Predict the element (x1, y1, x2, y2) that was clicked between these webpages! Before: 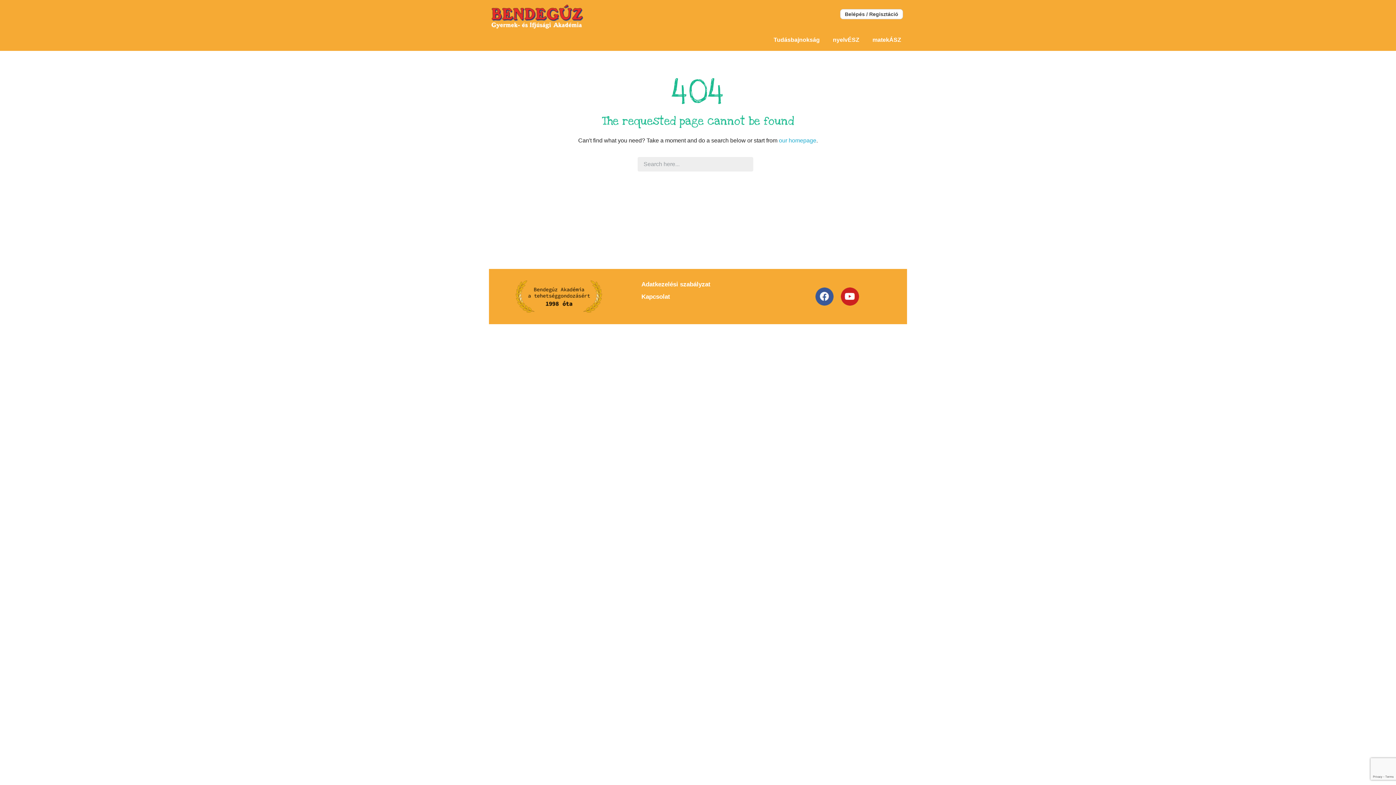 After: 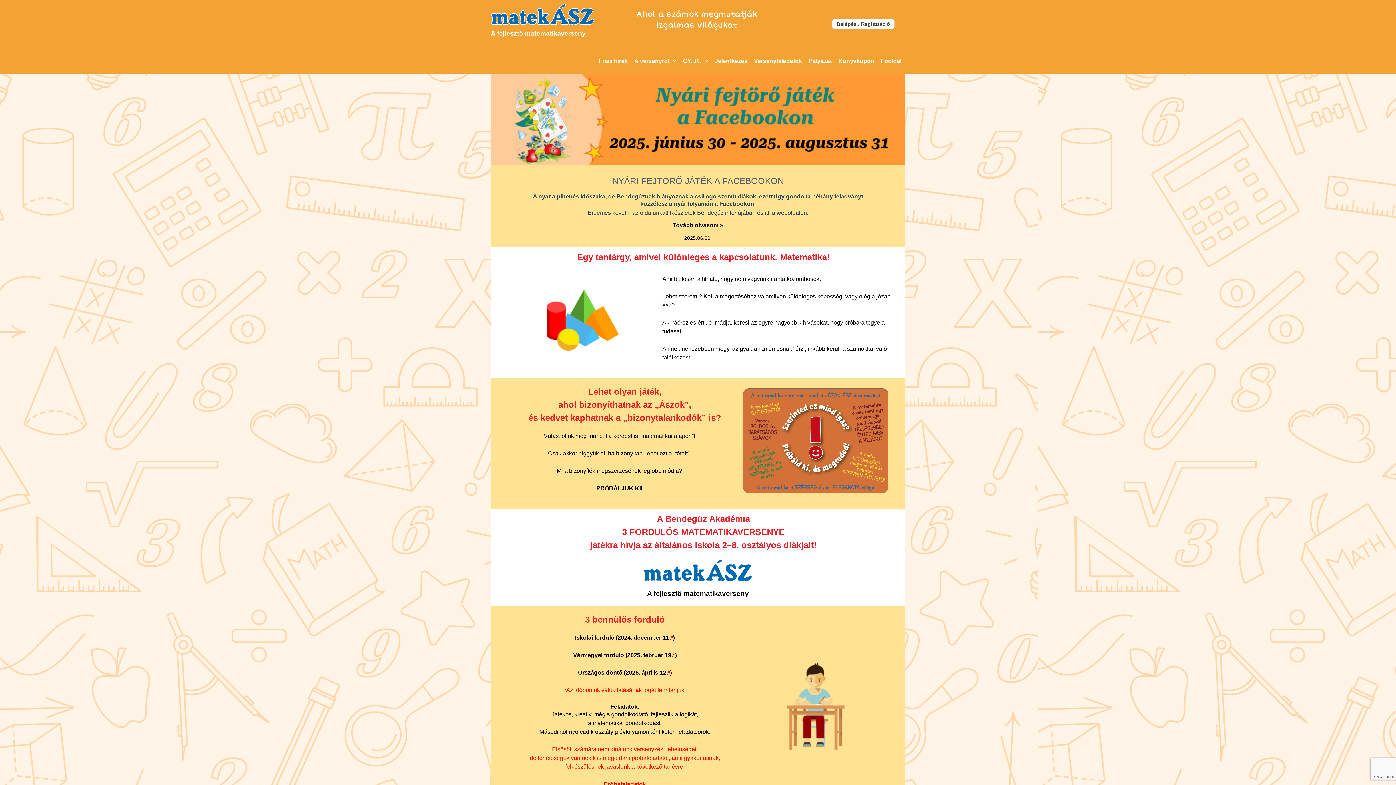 Action: bbox: (866, 33, 907, 46) label: matekÁSZ